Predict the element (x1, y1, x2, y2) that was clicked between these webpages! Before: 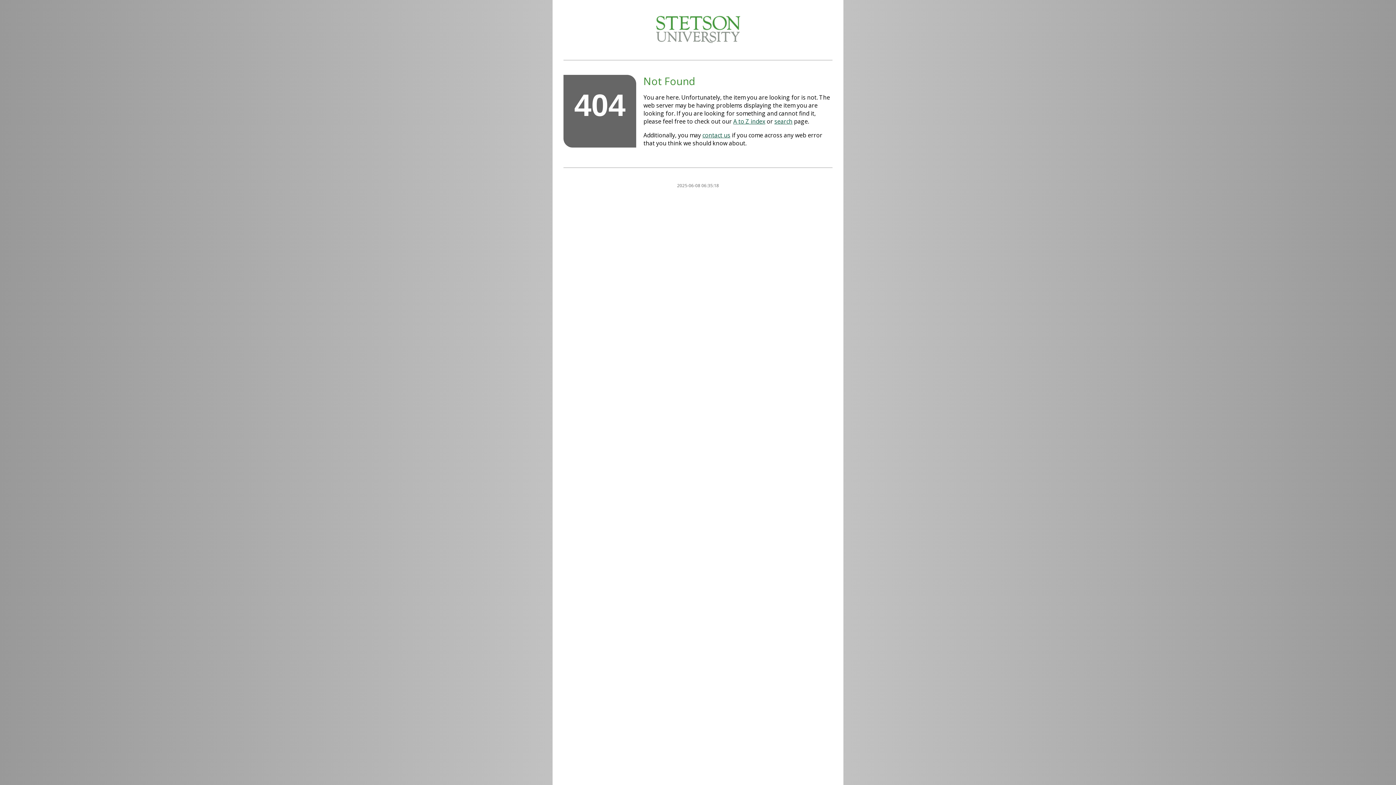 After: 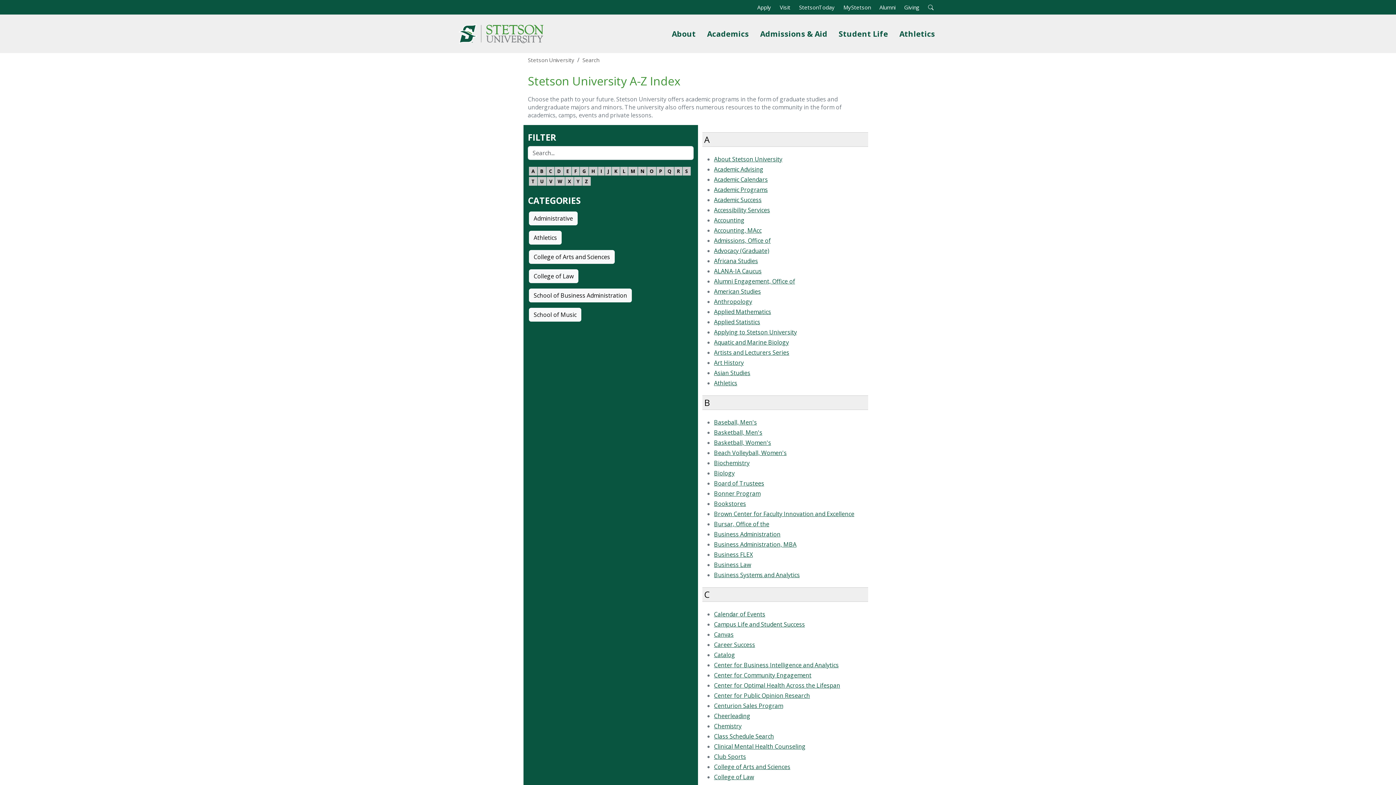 Action: bbox: (733, 117, 765, 125) label: A to Z index